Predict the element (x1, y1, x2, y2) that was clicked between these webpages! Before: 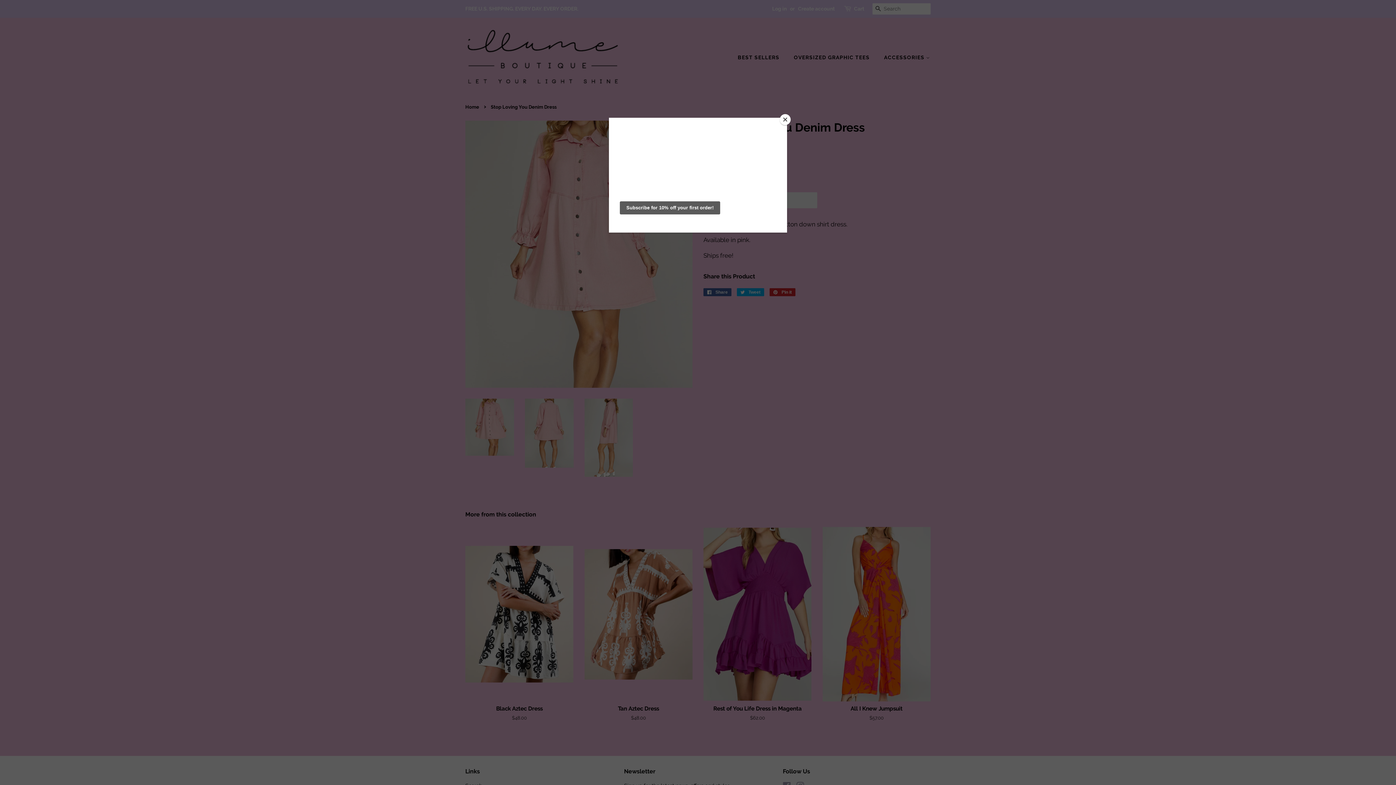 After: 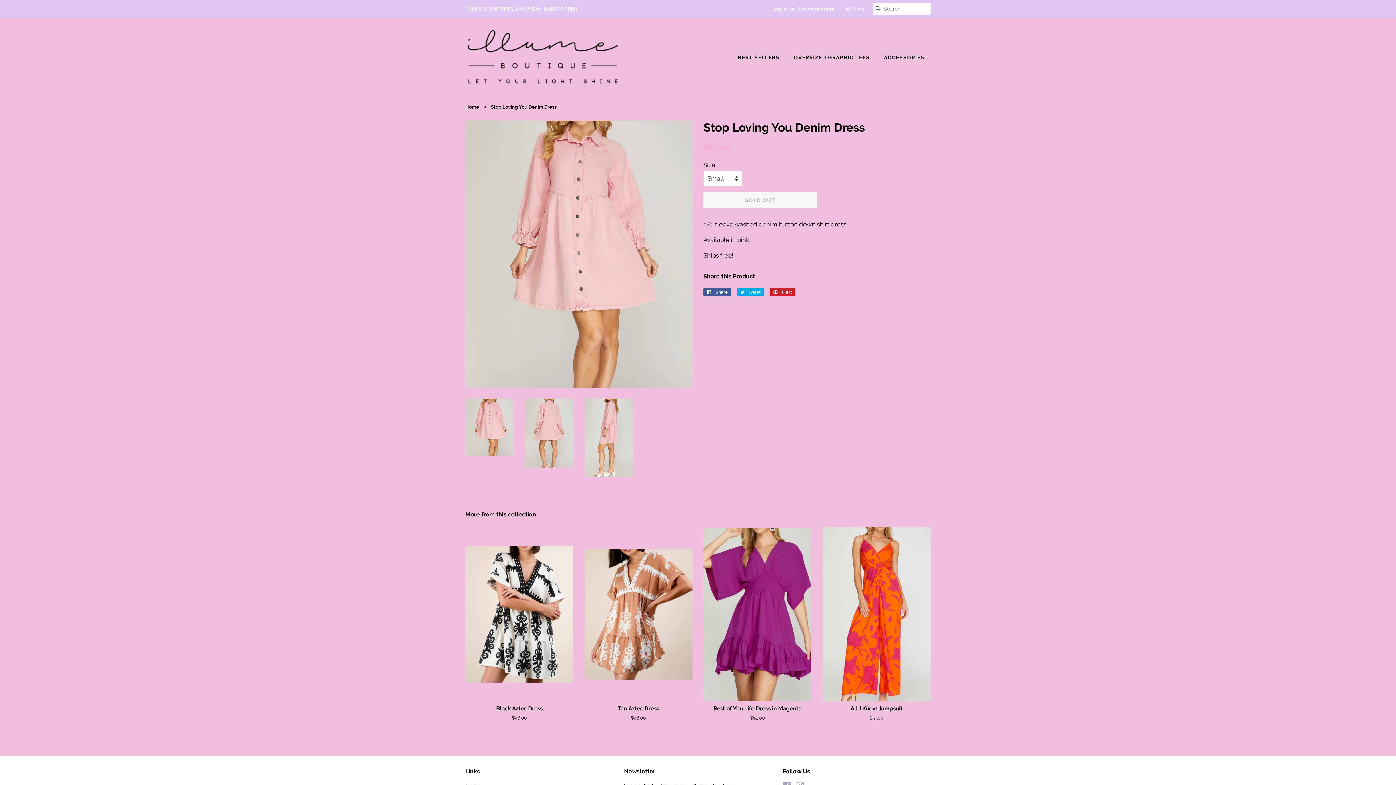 Action: label: Close bbox: (780, 114, 790, 125)